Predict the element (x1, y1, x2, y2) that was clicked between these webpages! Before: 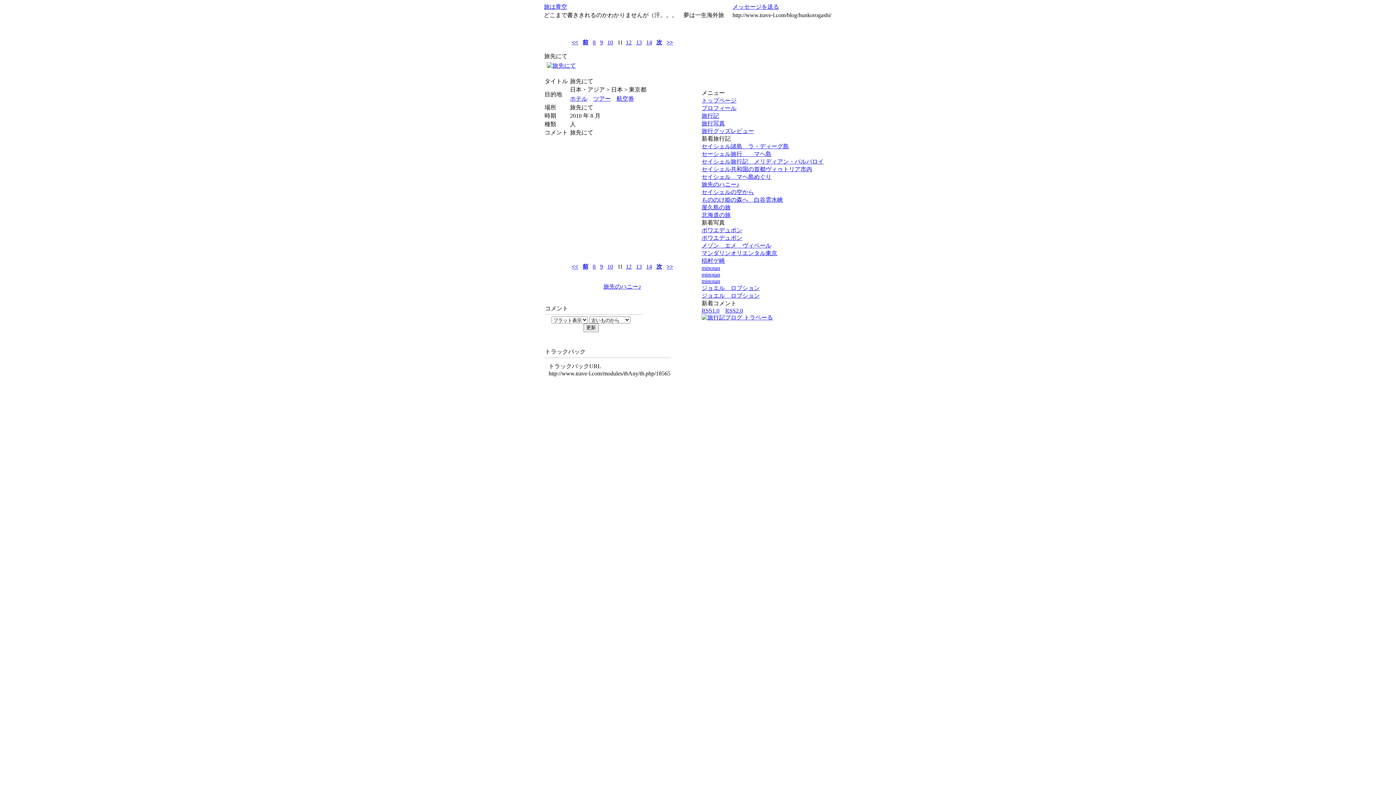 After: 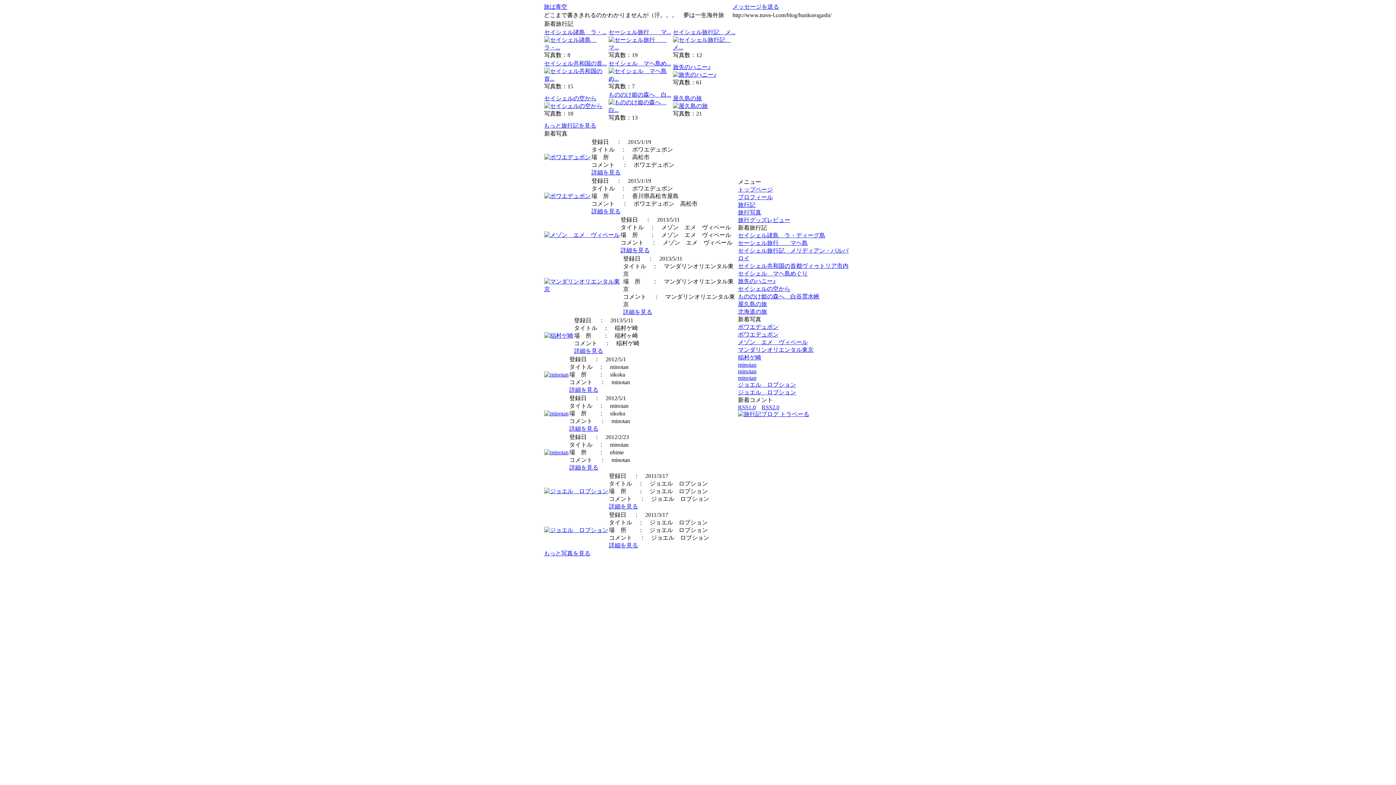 Action: bbox: (544, 3, 567, 9) label: 旅は青空